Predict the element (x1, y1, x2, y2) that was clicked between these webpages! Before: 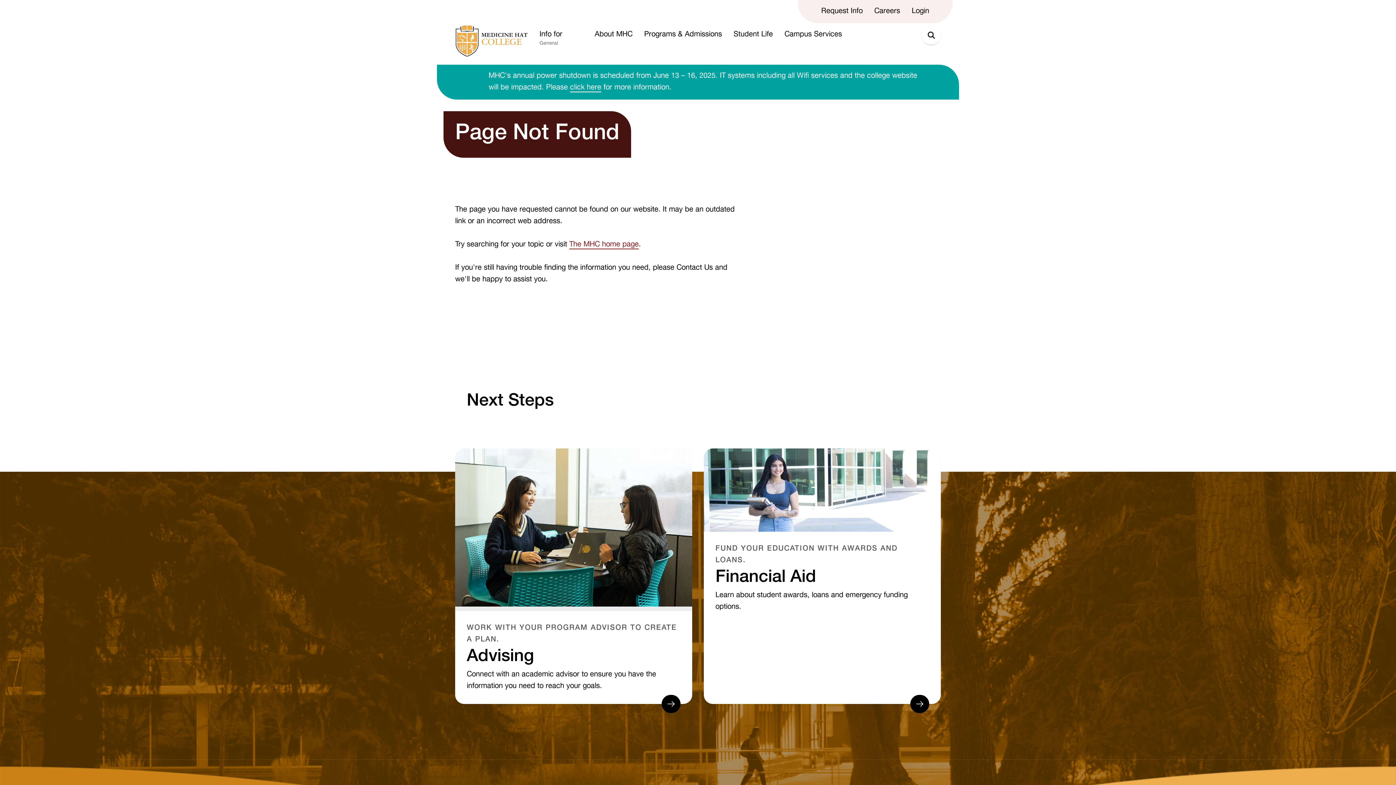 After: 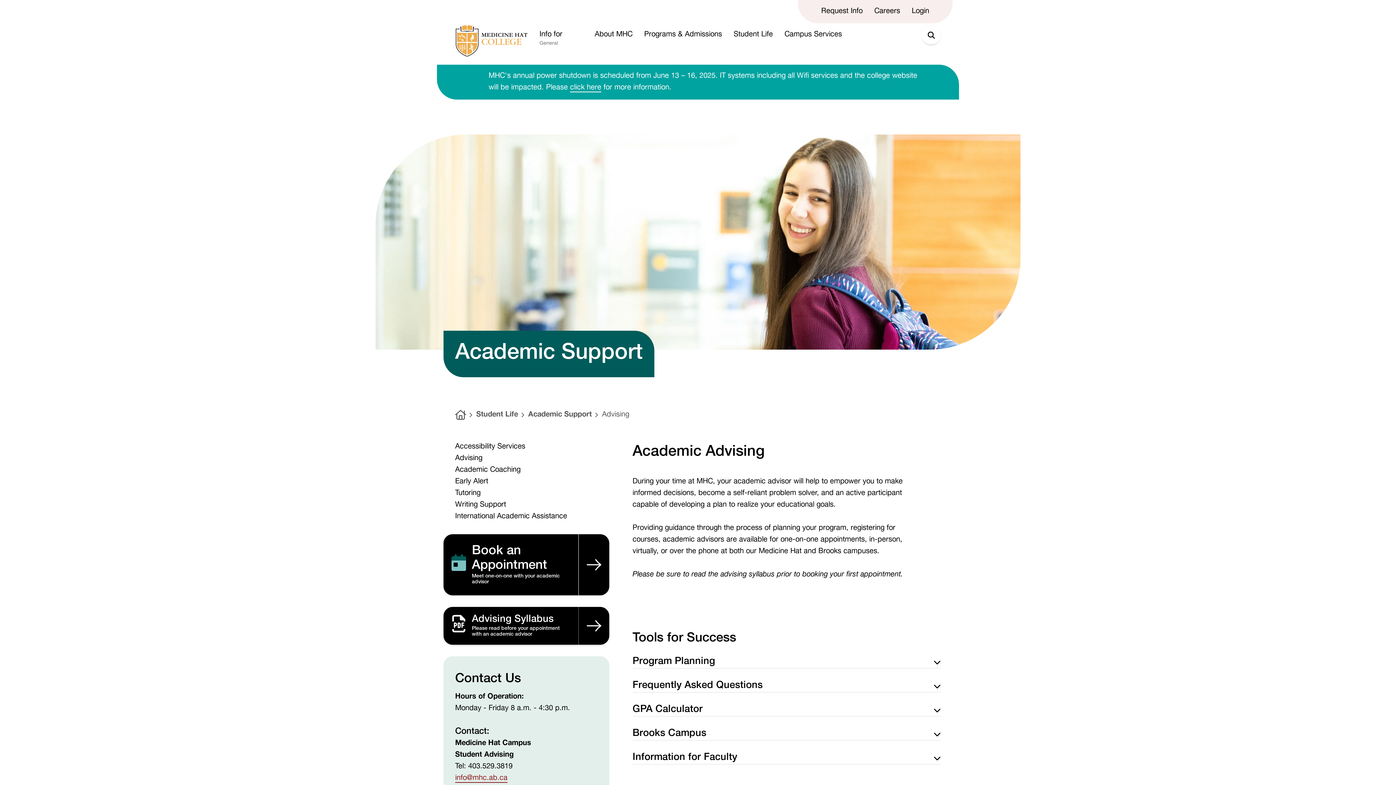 Action: bbox: (661, 695, 680, 713) label: Book an appointment